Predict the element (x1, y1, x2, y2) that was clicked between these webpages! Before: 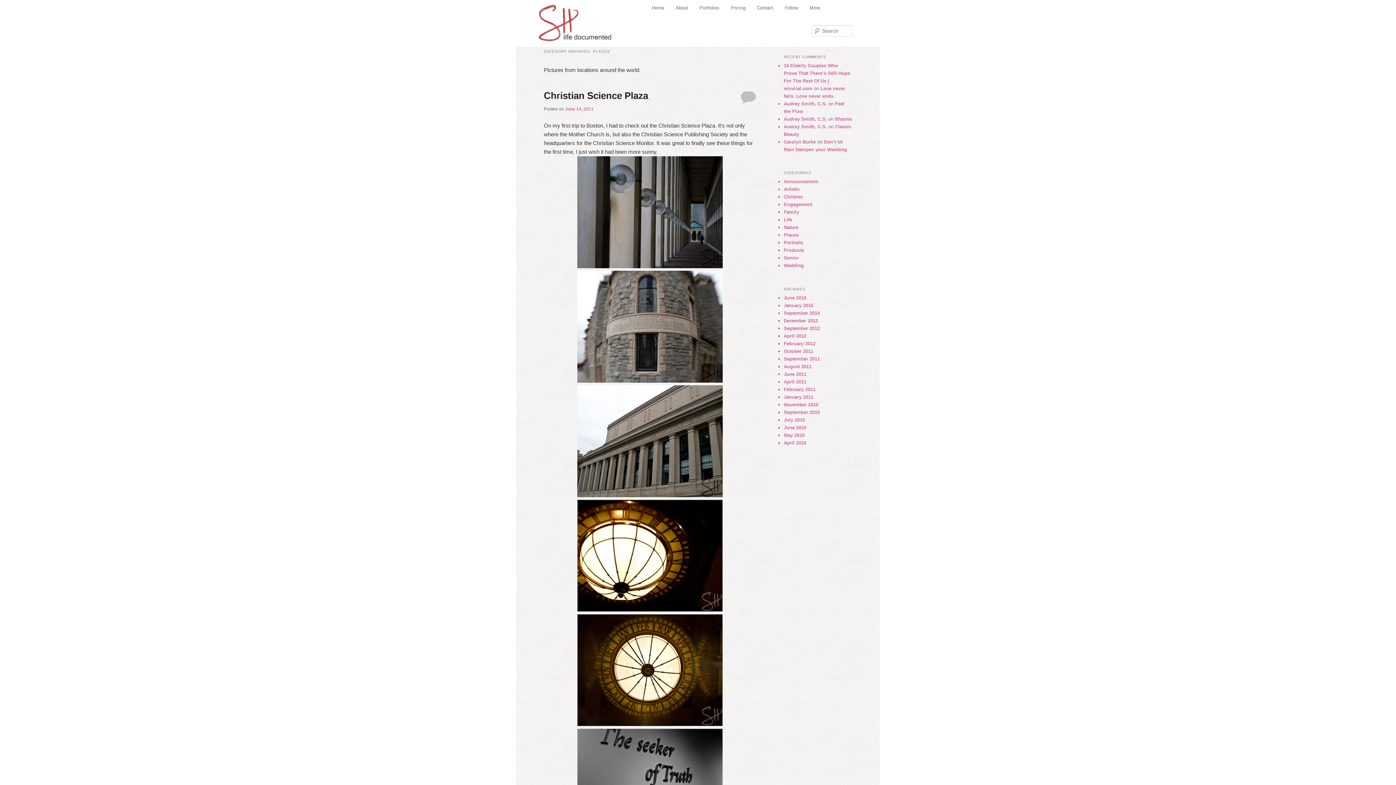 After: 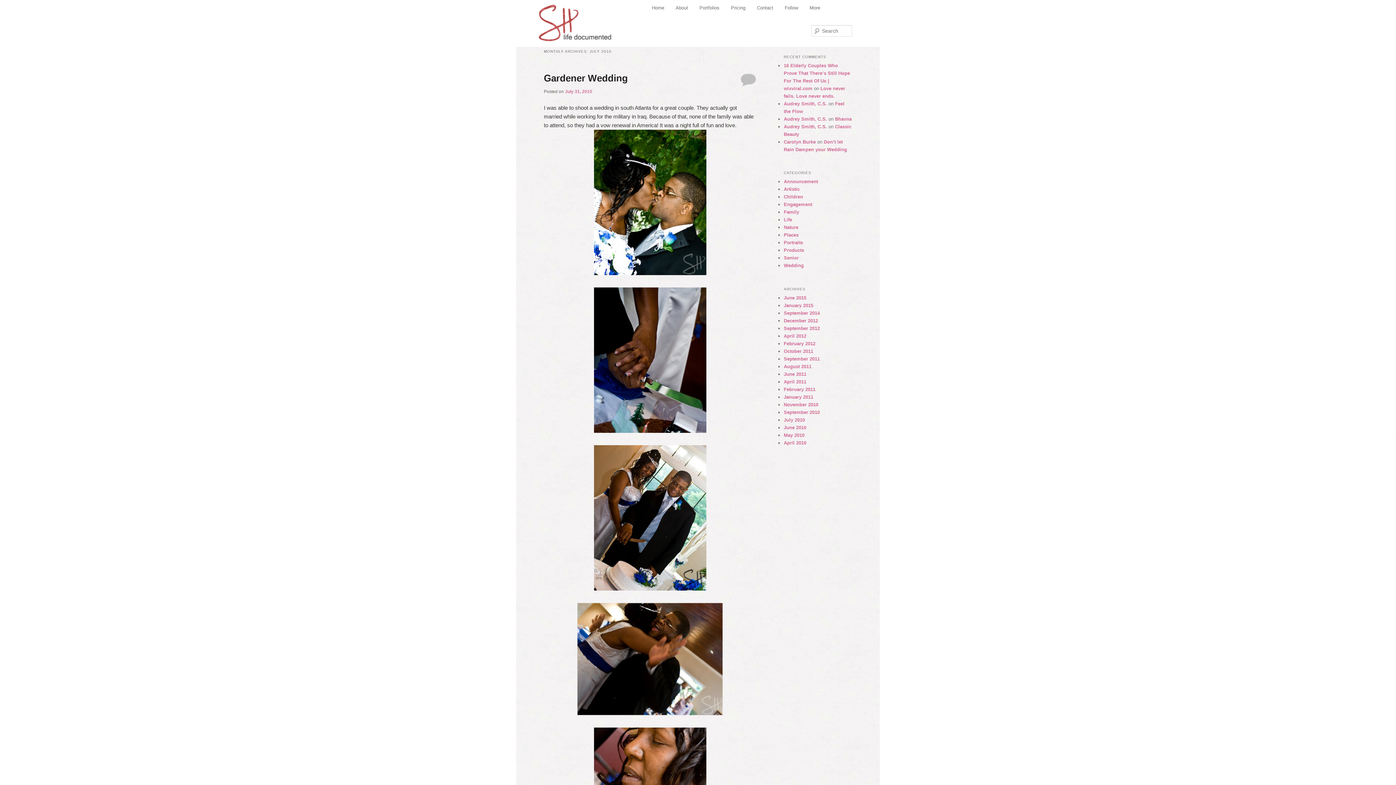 Action: bbox: (784, 417, 805, 422) label: July 2010